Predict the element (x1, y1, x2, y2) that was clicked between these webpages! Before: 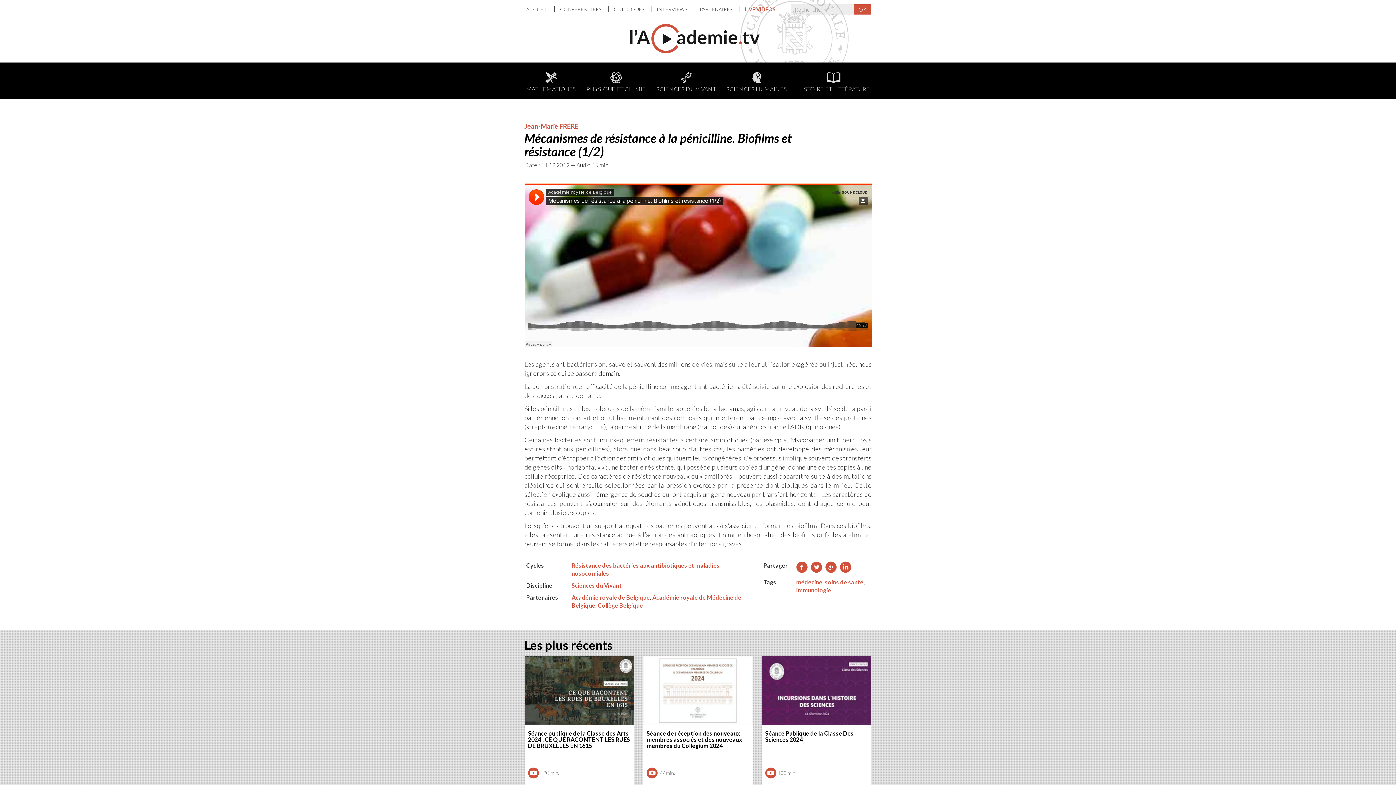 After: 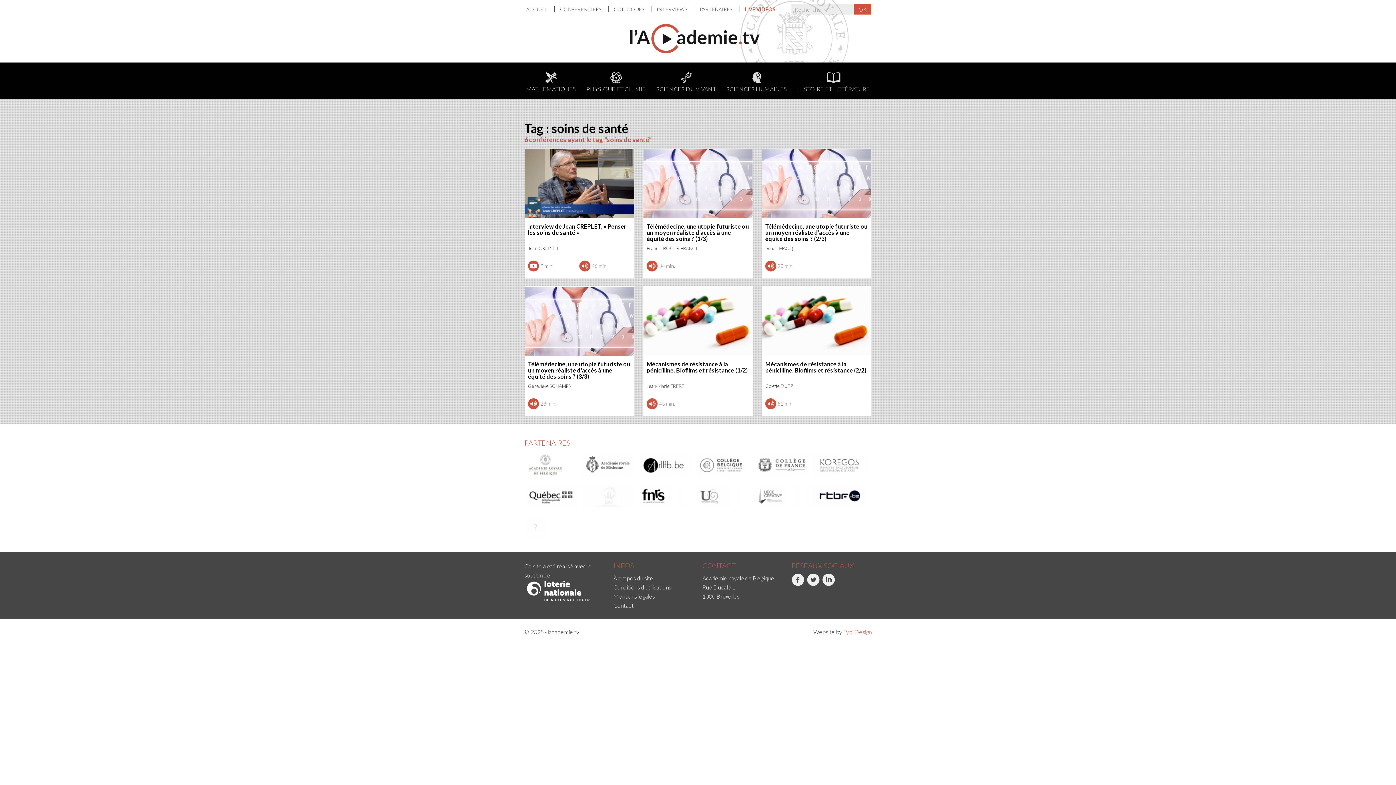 Action: bbox: (825, 578, 863, 585) label: soins de santé